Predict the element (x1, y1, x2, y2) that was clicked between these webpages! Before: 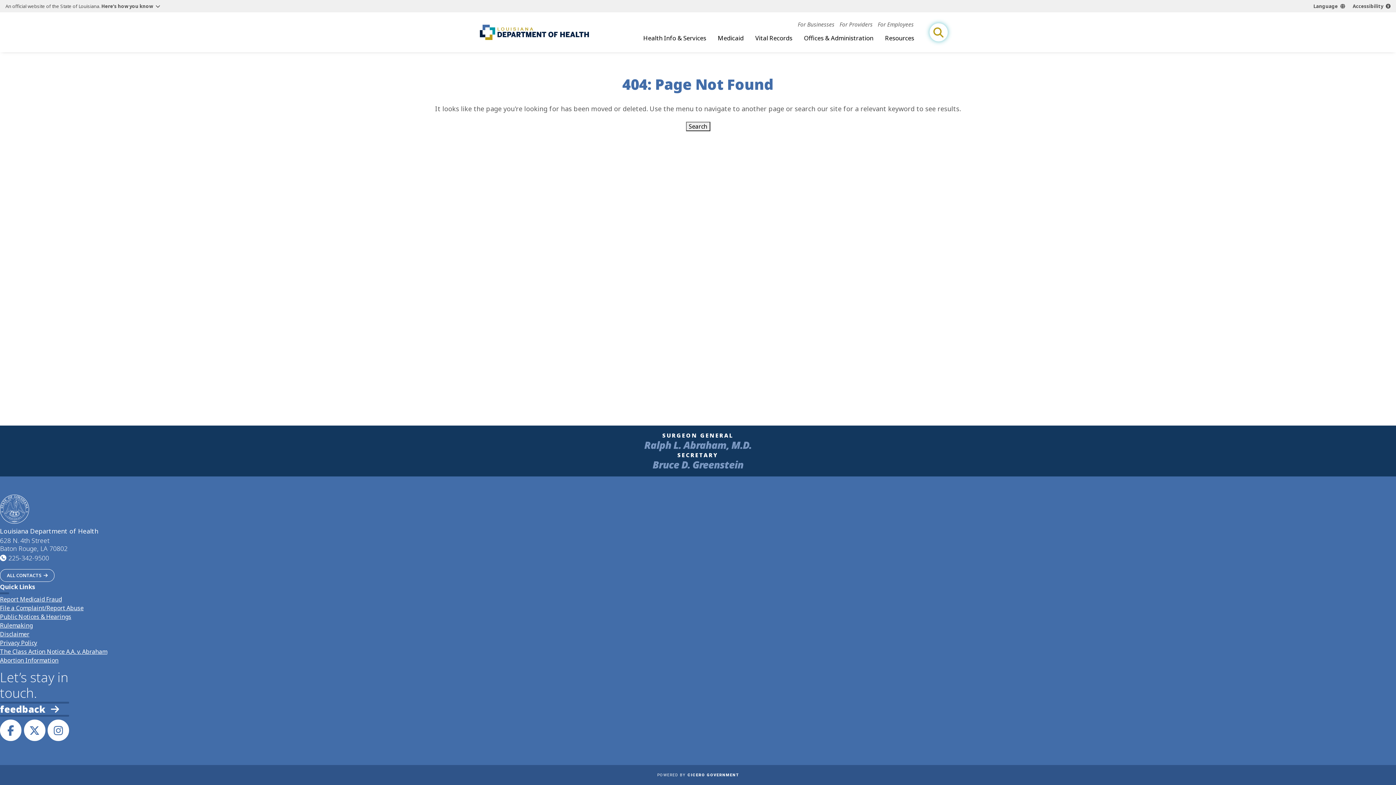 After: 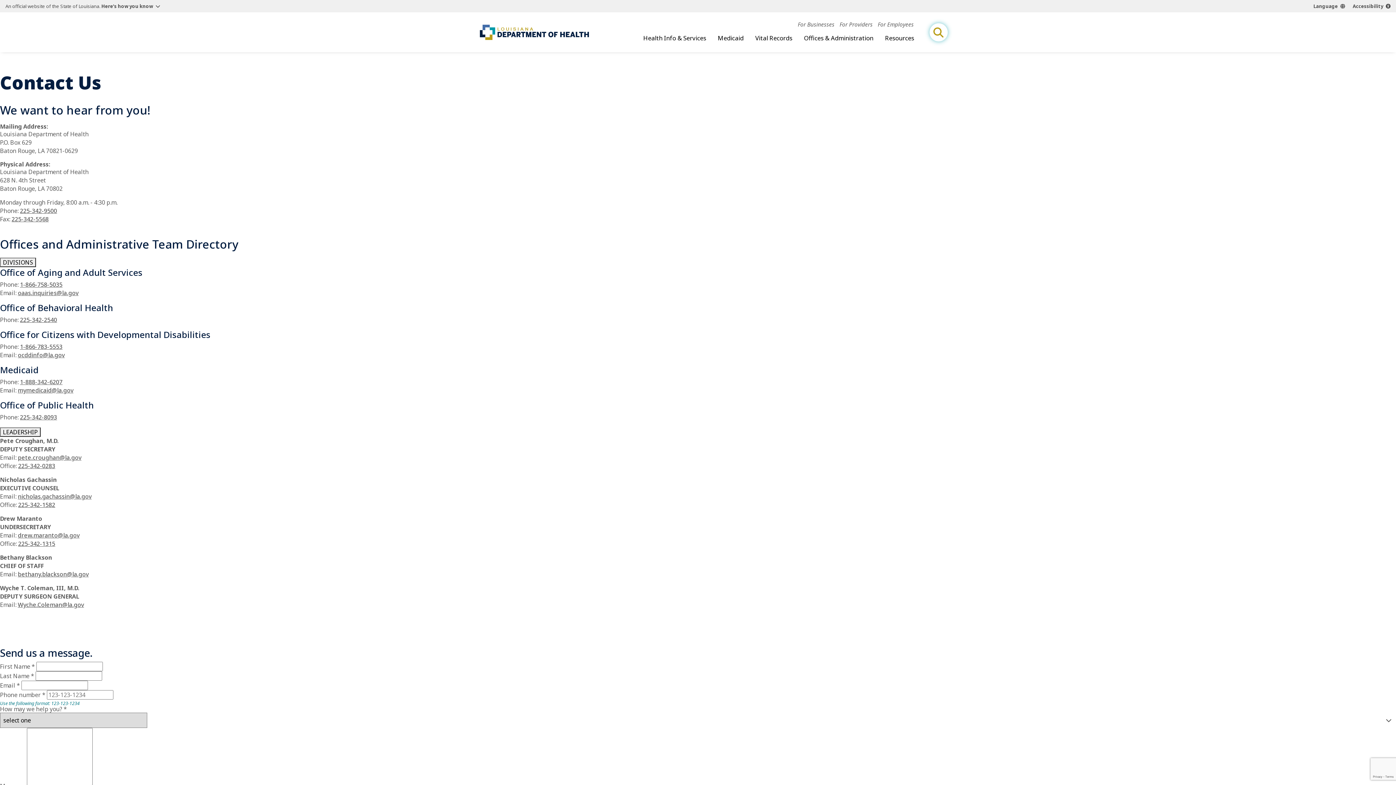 Action: label: ALL CONTACTS bbox: (0, 569, 54, 582)